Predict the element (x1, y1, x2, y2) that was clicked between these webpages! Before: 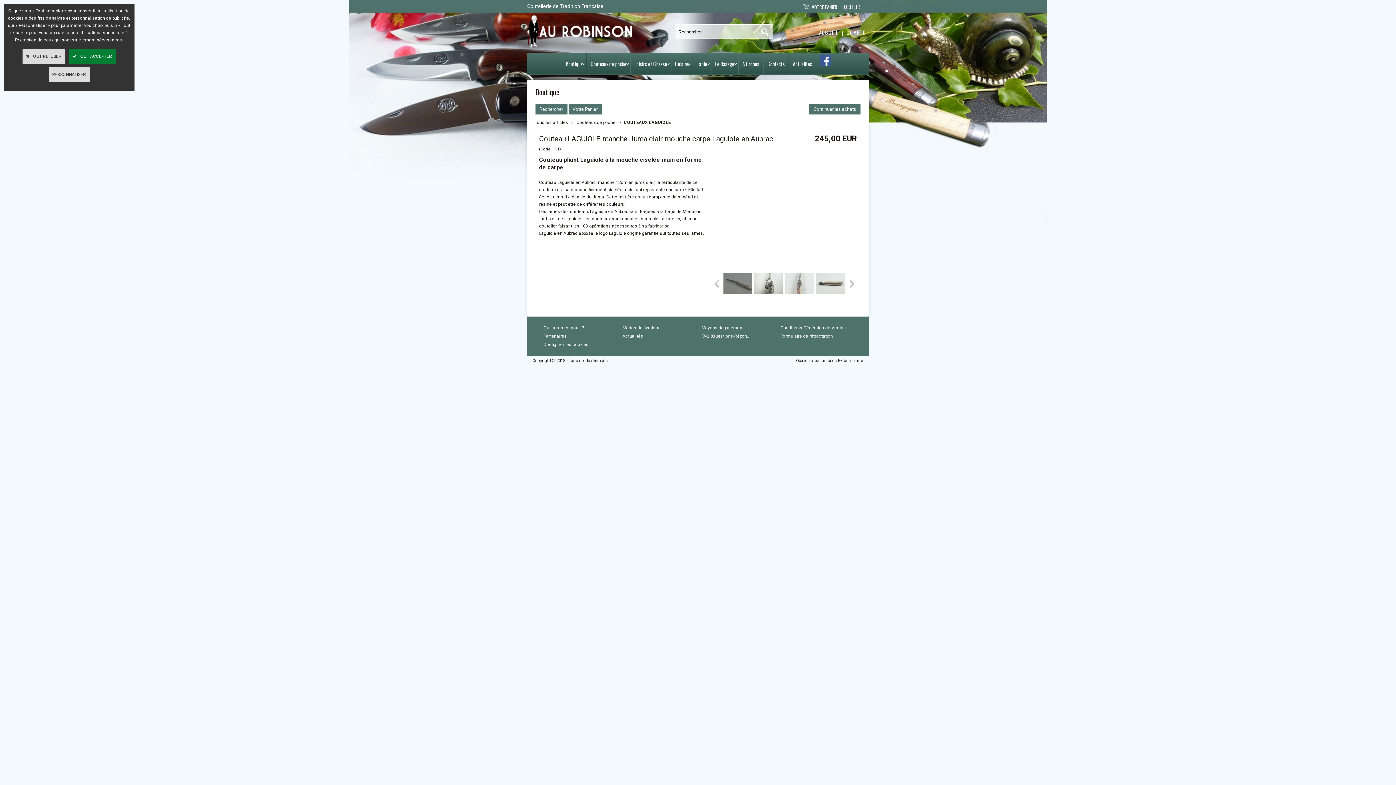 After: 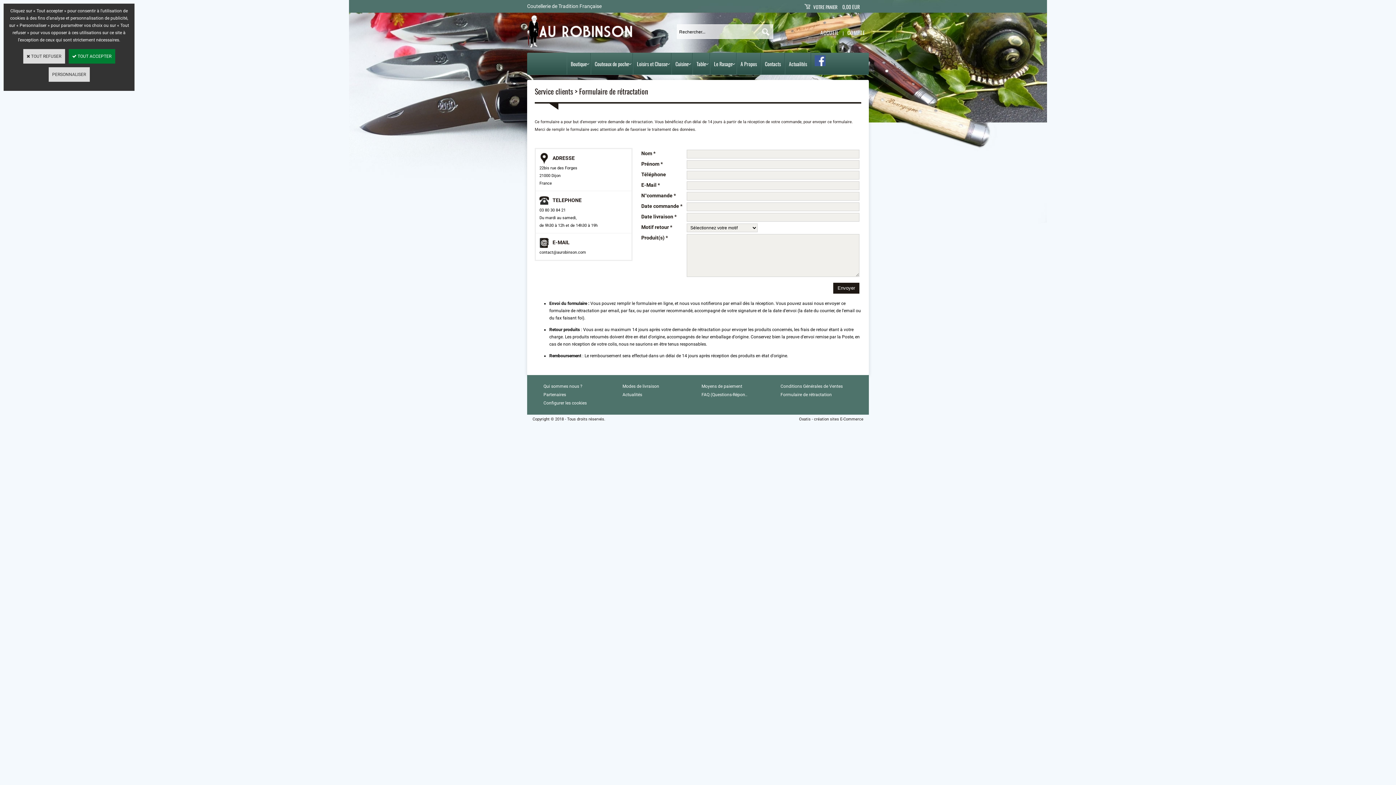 Action: bbox: (778, 332, 834, 340) label: Formulaire de rétractation